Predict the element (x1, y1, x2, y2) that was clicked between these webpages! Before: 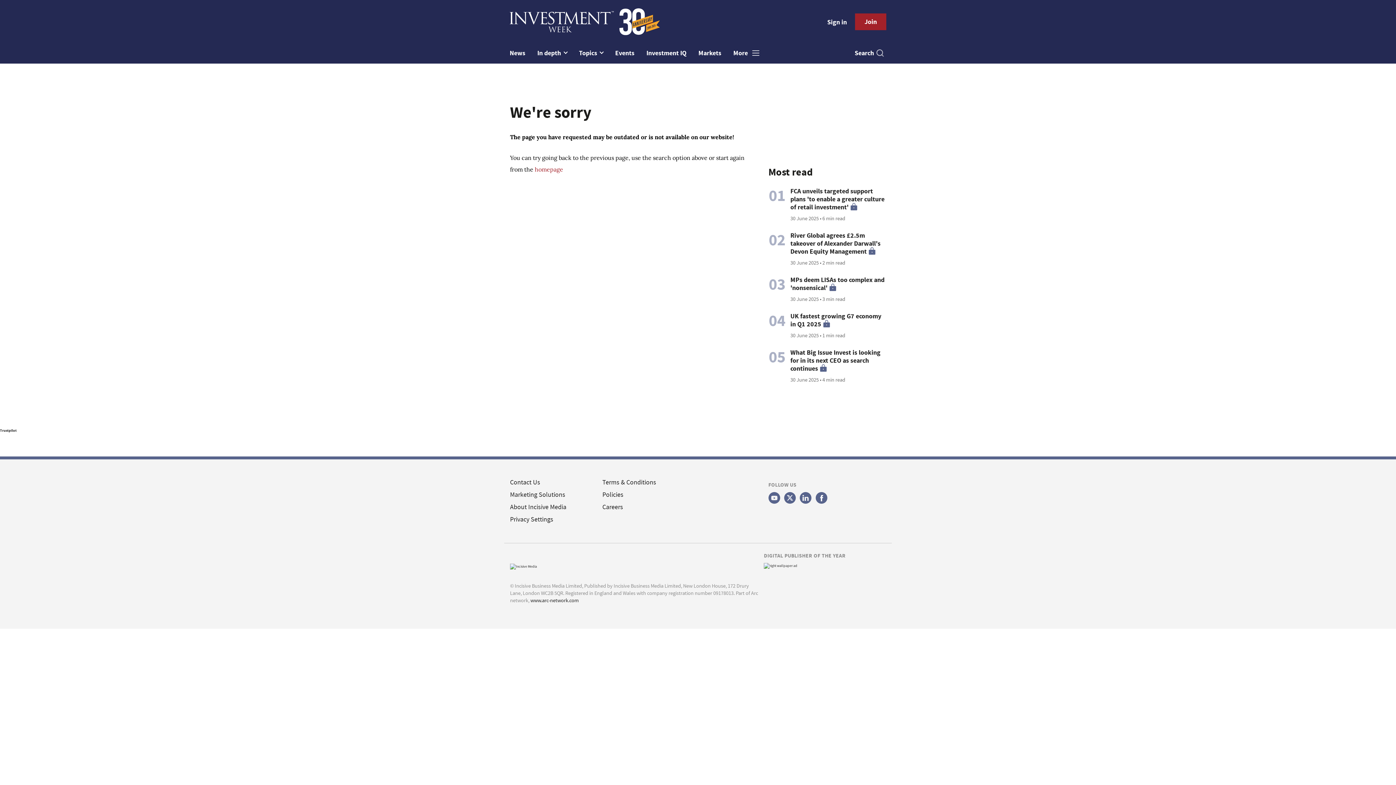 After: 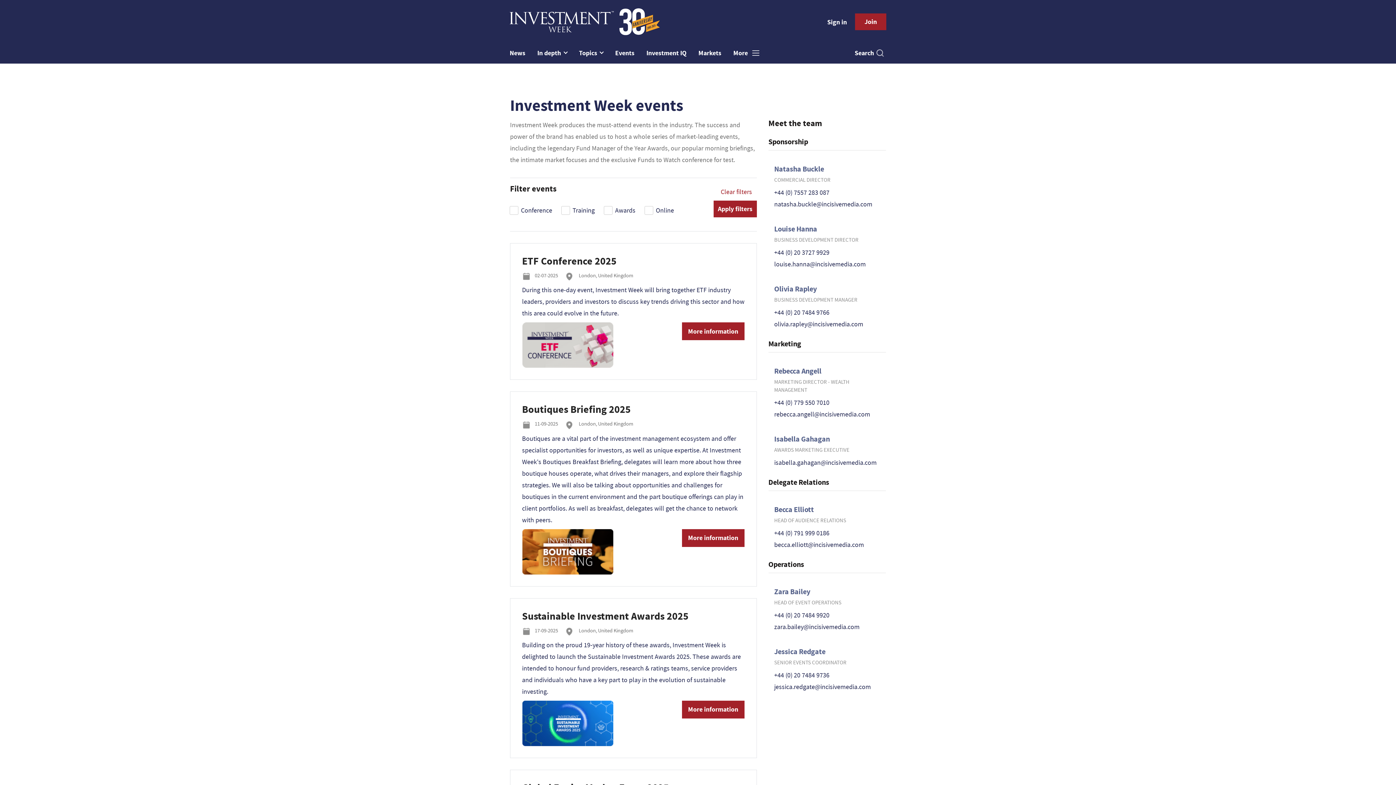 Action: label: Events bbox: (615, 45, 634, 62)